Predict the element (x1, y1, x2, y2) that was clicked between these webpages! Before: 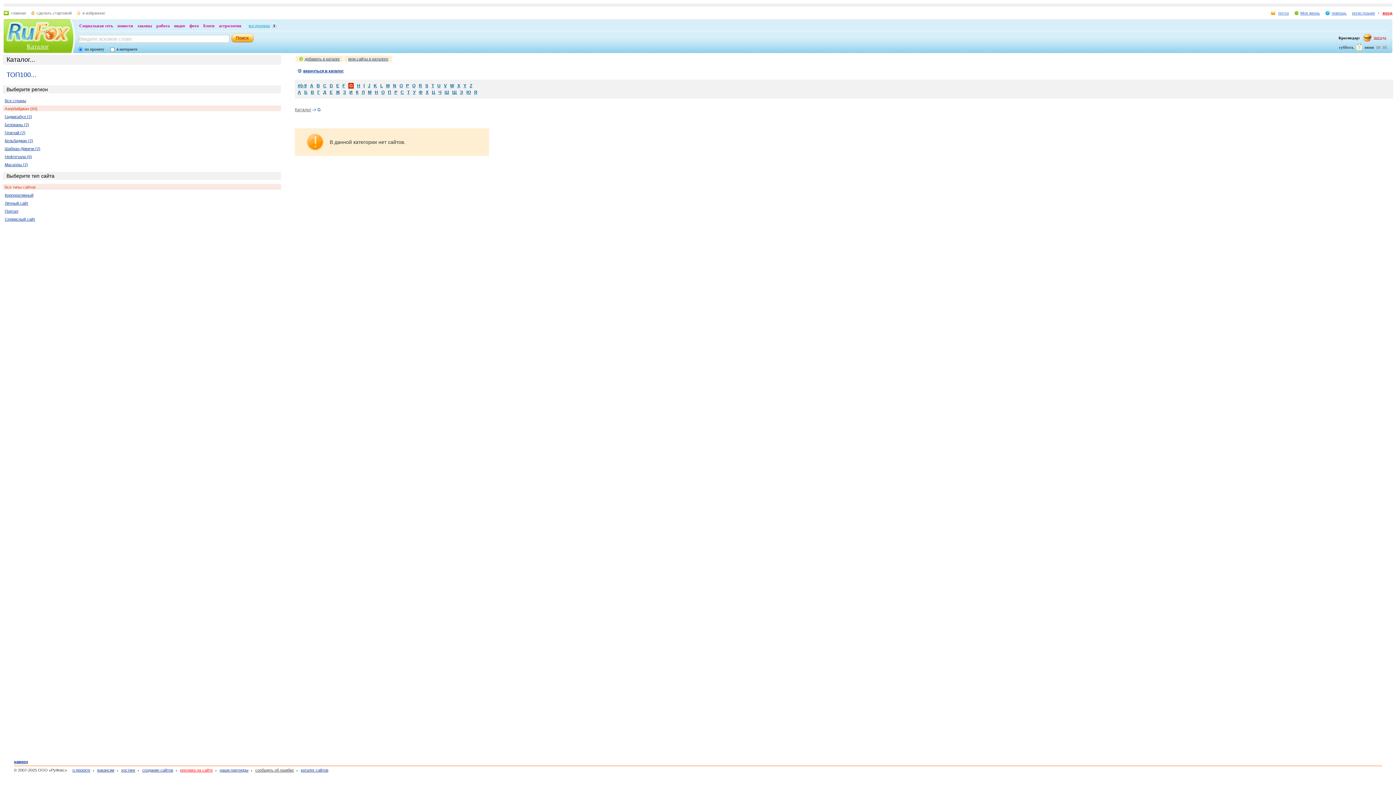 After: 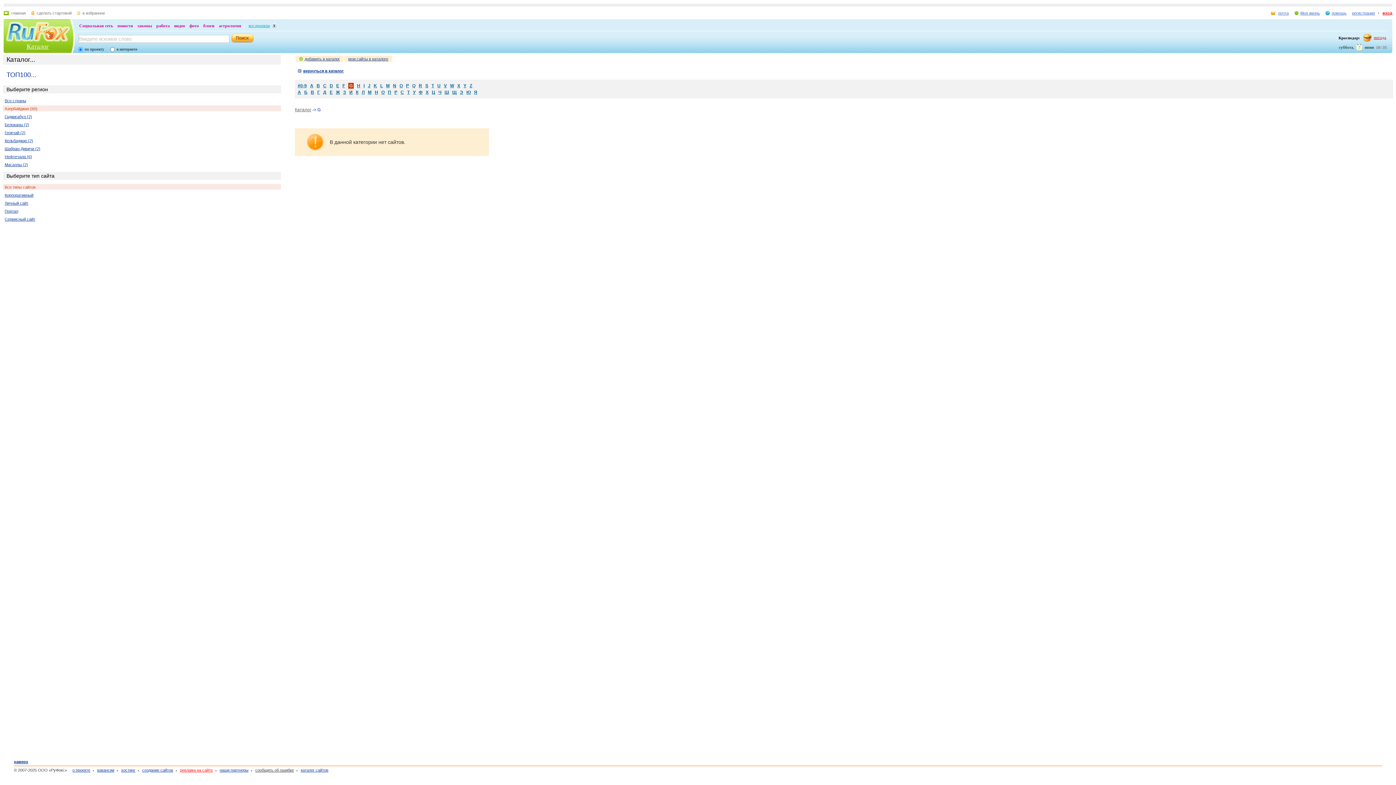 Action: label: добавить в каталог bbox: (299, 56, 340, 61)